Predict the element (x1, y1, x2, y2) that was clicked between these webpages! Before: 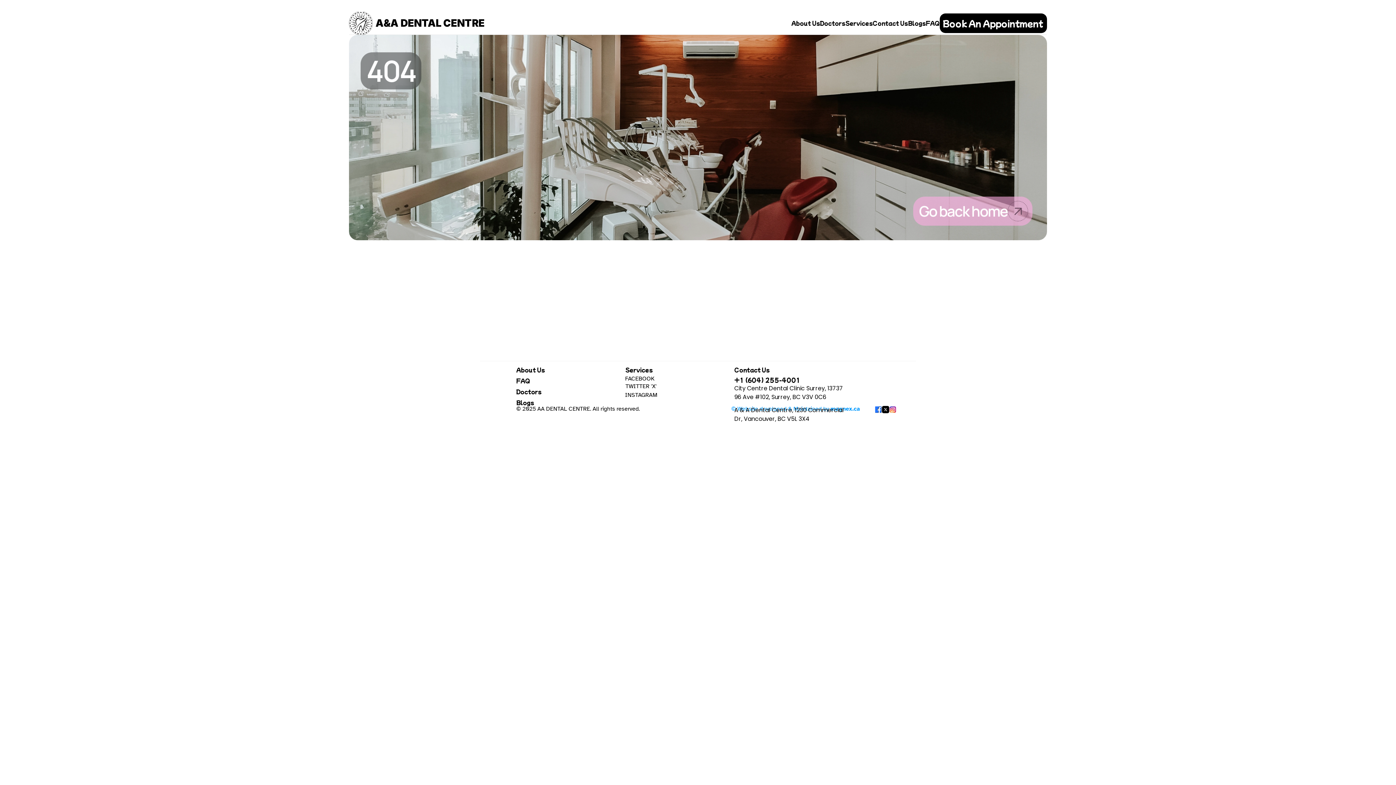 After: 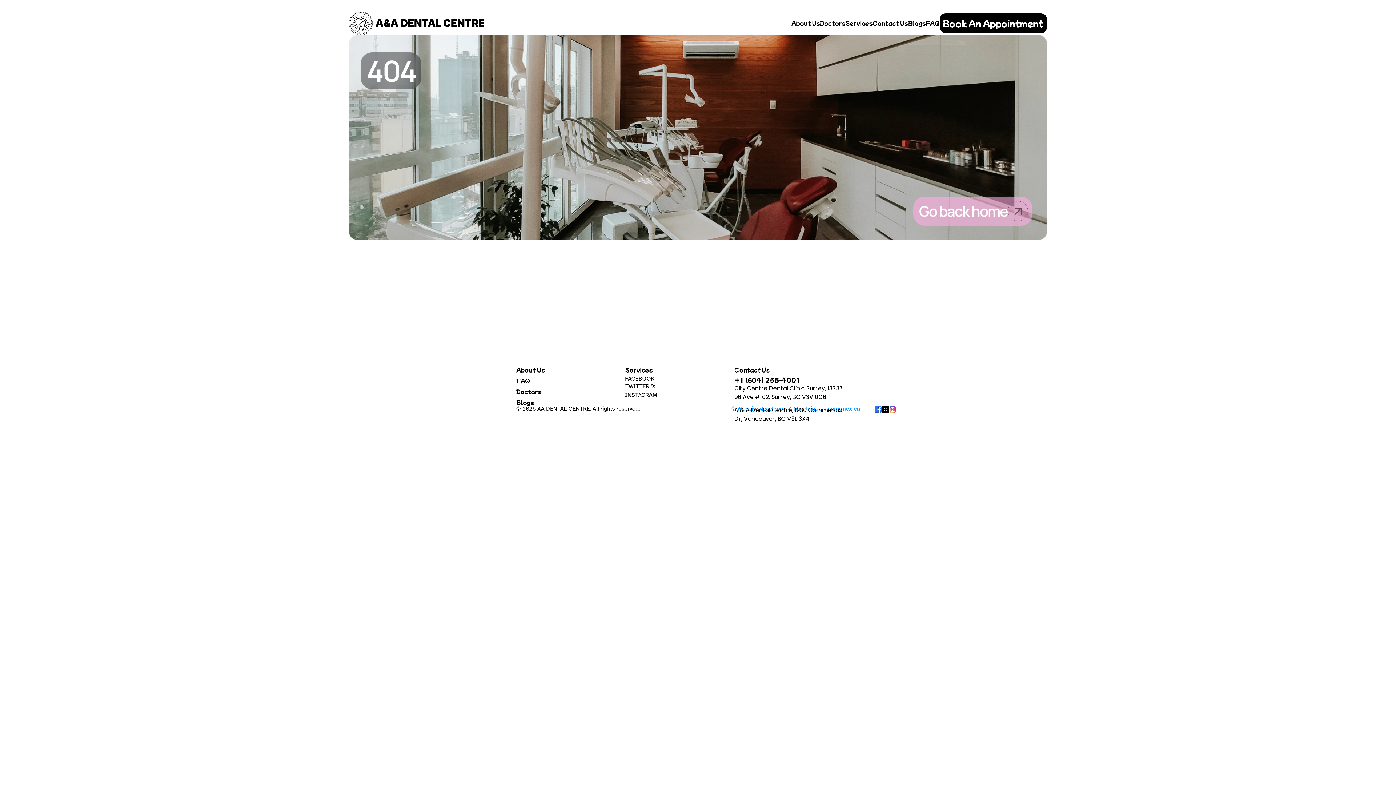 Action: label: City Centre Dental Clinic Surrey, 13737 96 Ave #102, Surrey, BC V3V 0C6 bbox: (734, 384, 844, 401)